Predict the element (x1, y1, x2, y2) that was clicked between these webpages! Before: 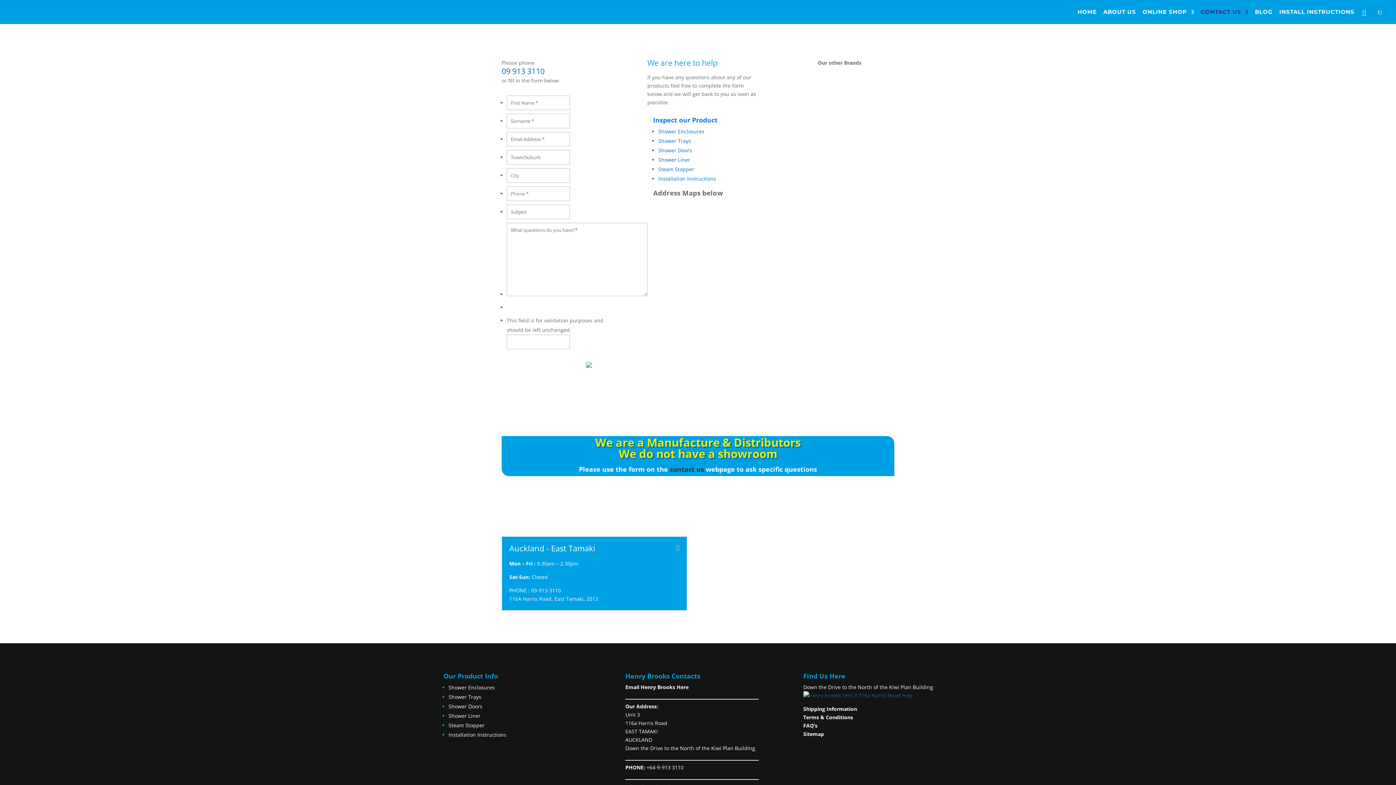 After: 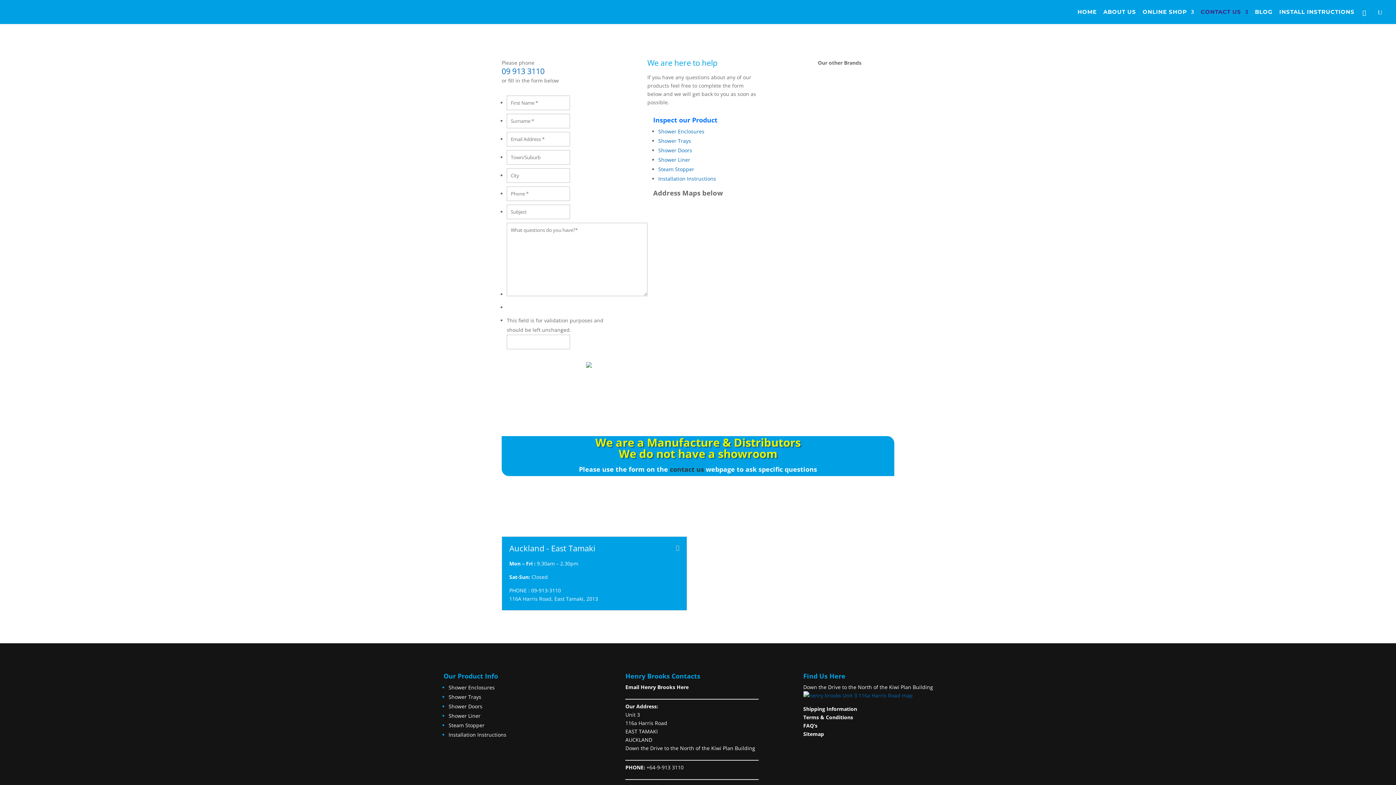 Action: label: 09 913 3110 bbox: (541, 497, 588, 508)